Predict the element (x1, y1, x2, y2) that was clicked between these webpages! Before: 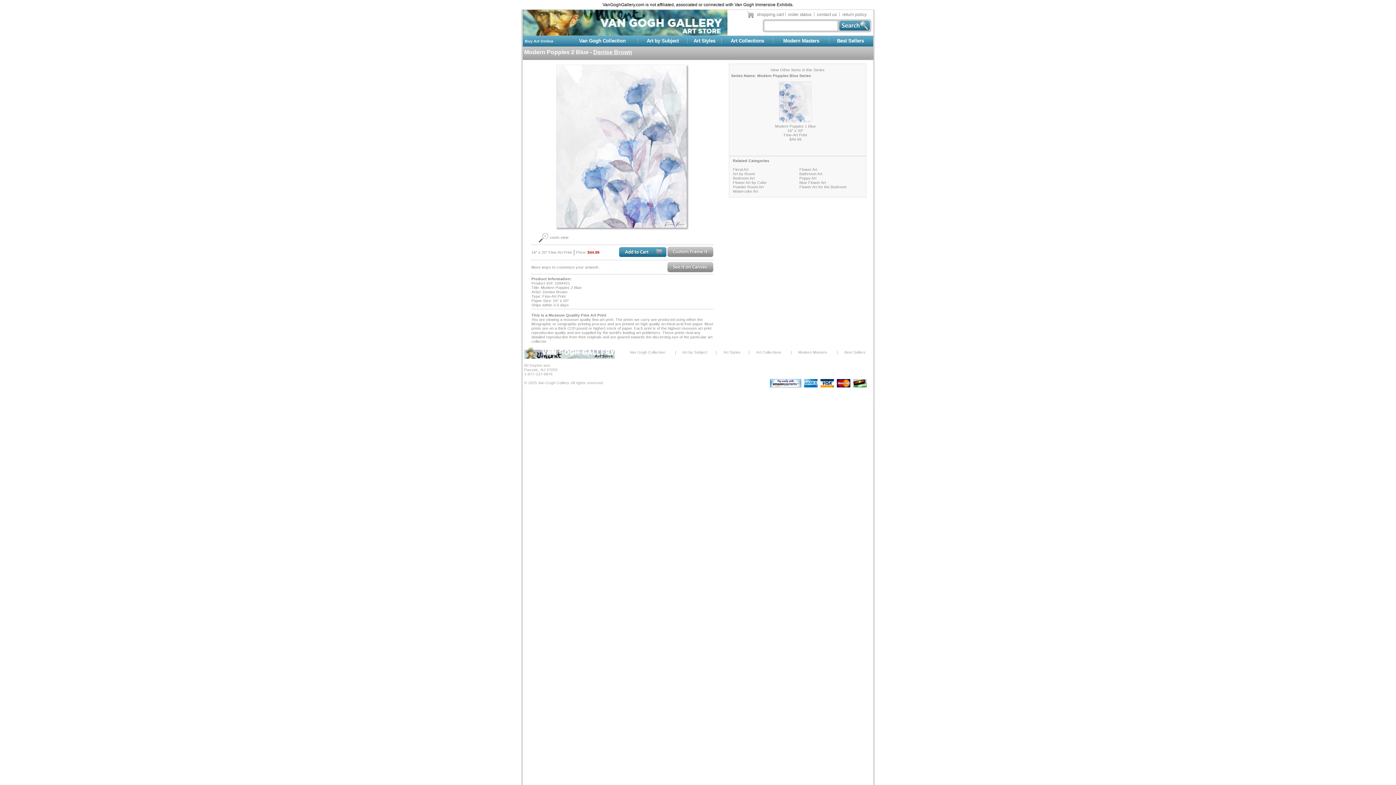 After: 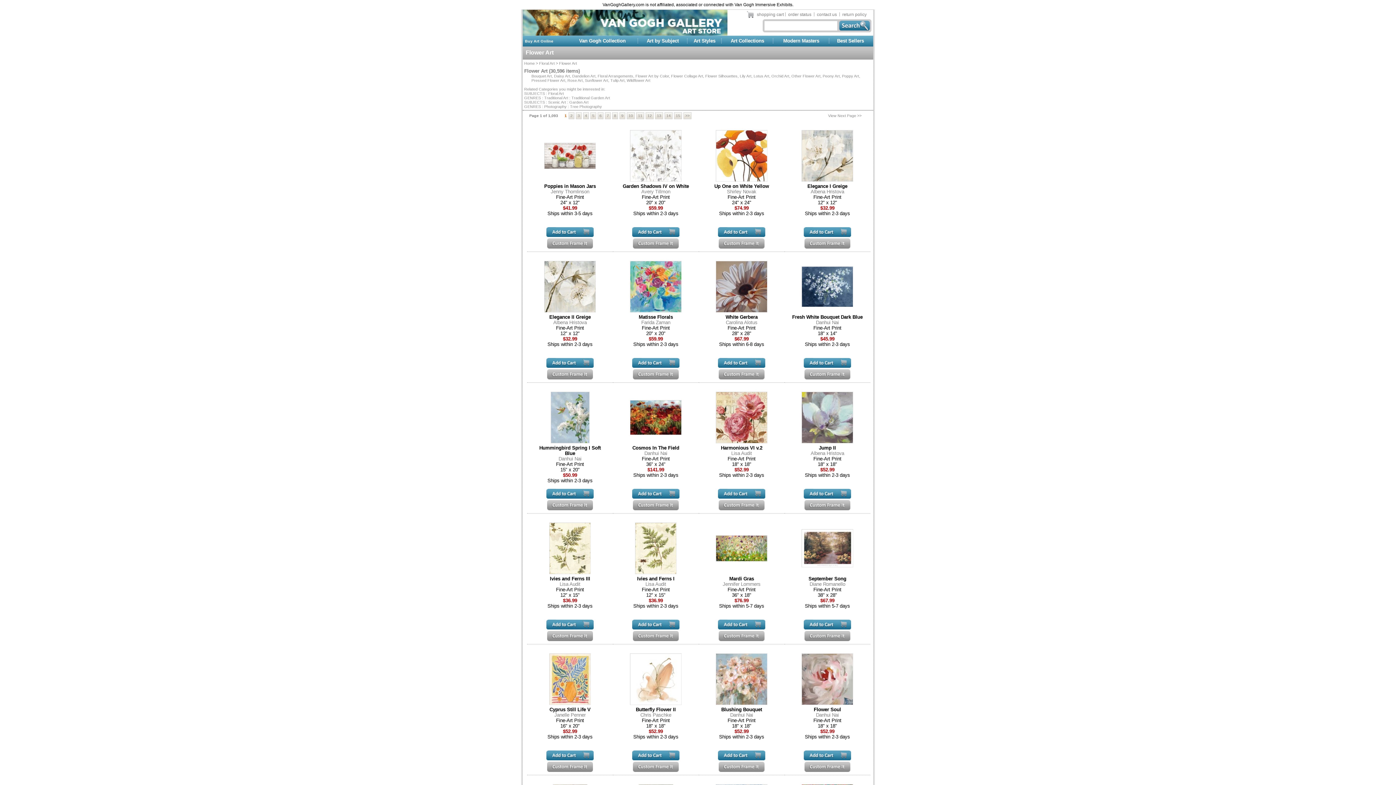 Action: label: Flower Art bbox: (799, 167, 817, 171)